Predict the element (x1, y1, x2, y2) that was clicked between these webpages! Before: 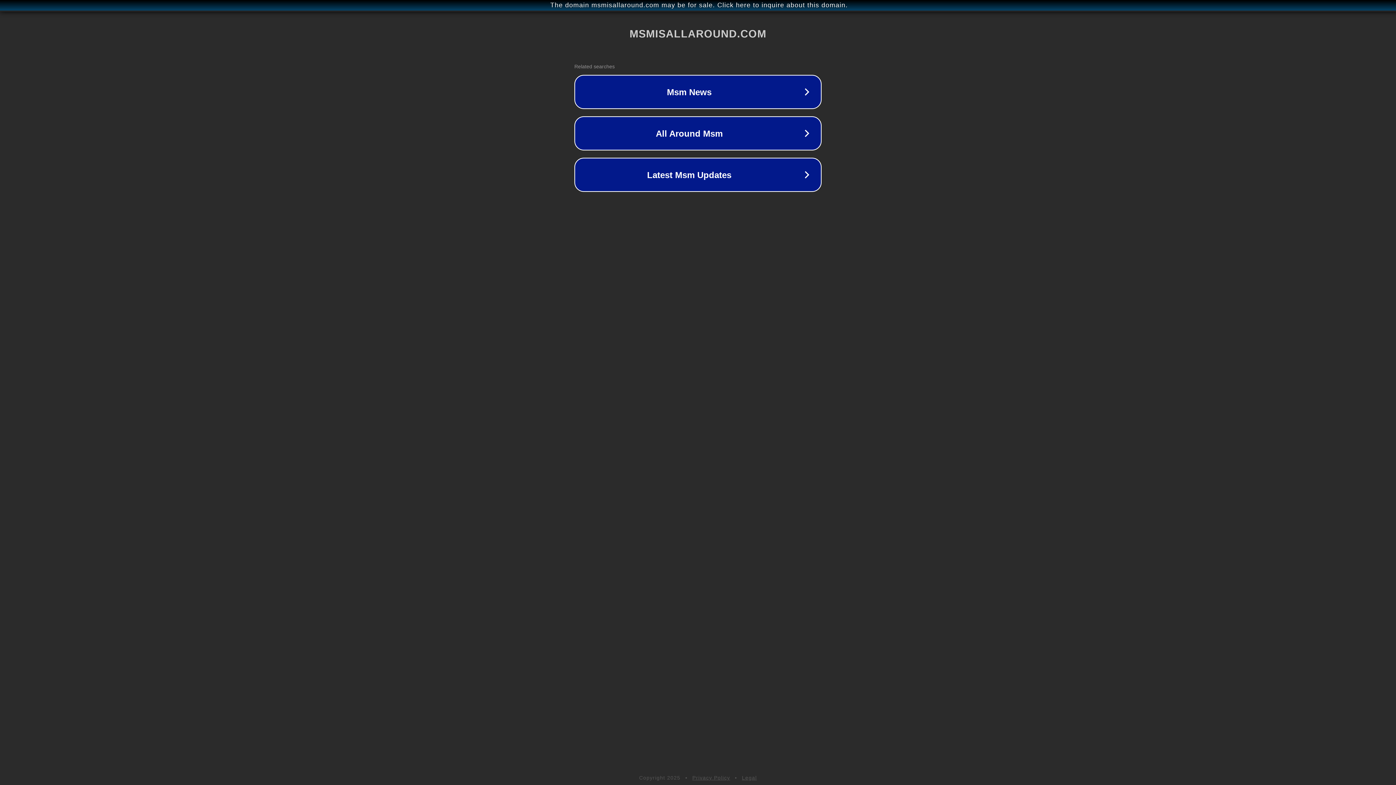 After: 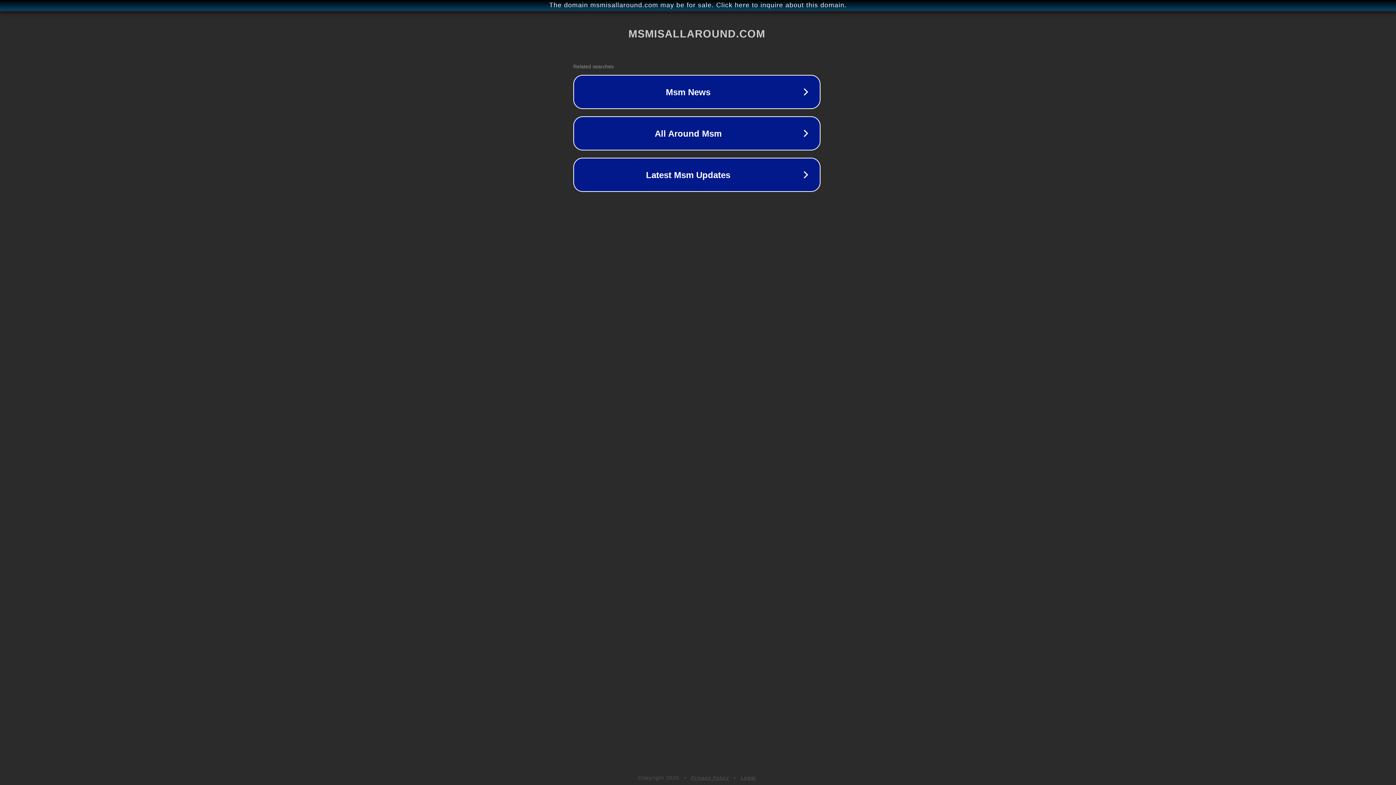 Action: label: The domain msmisallaround.com may be for sale. Click here to inquire about this domain. bbox: (1, 1, 1397, 9)